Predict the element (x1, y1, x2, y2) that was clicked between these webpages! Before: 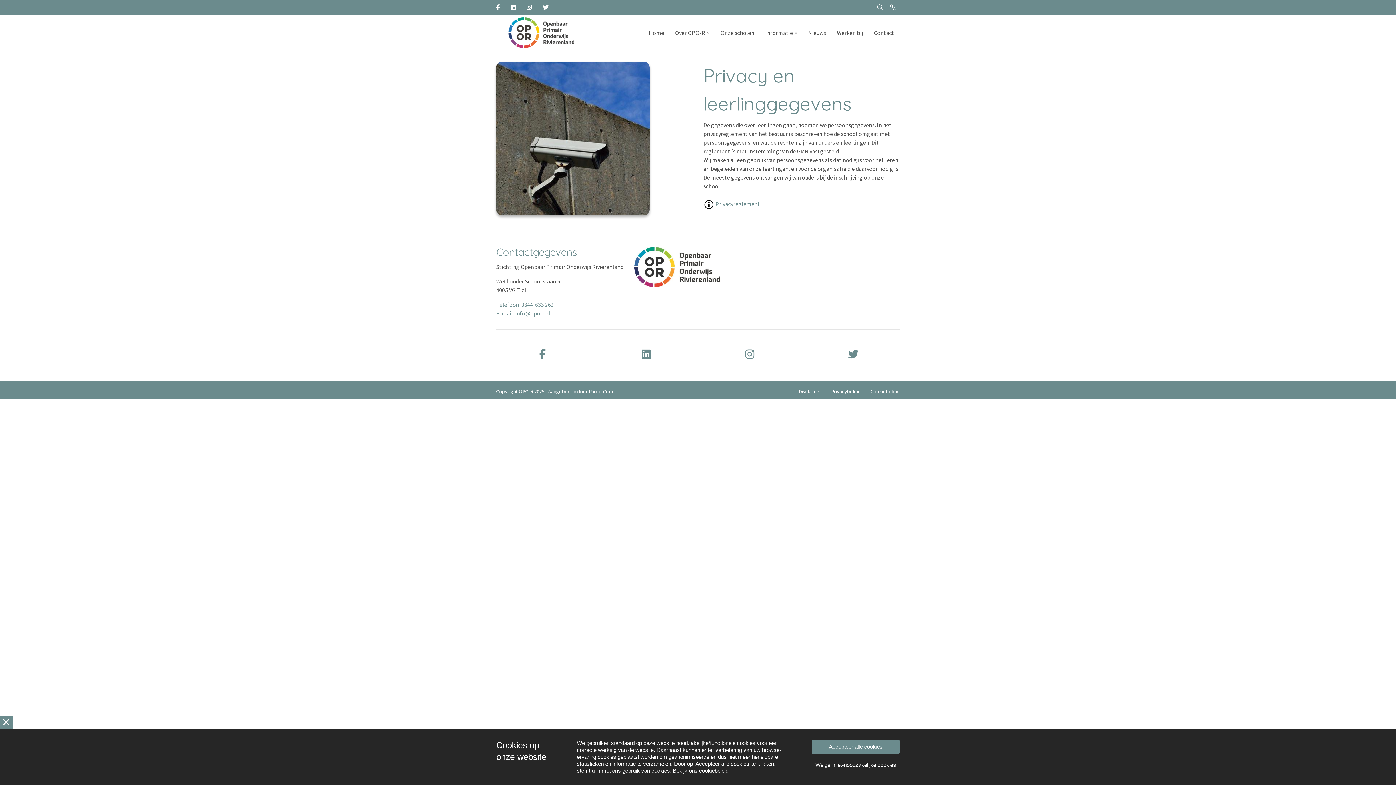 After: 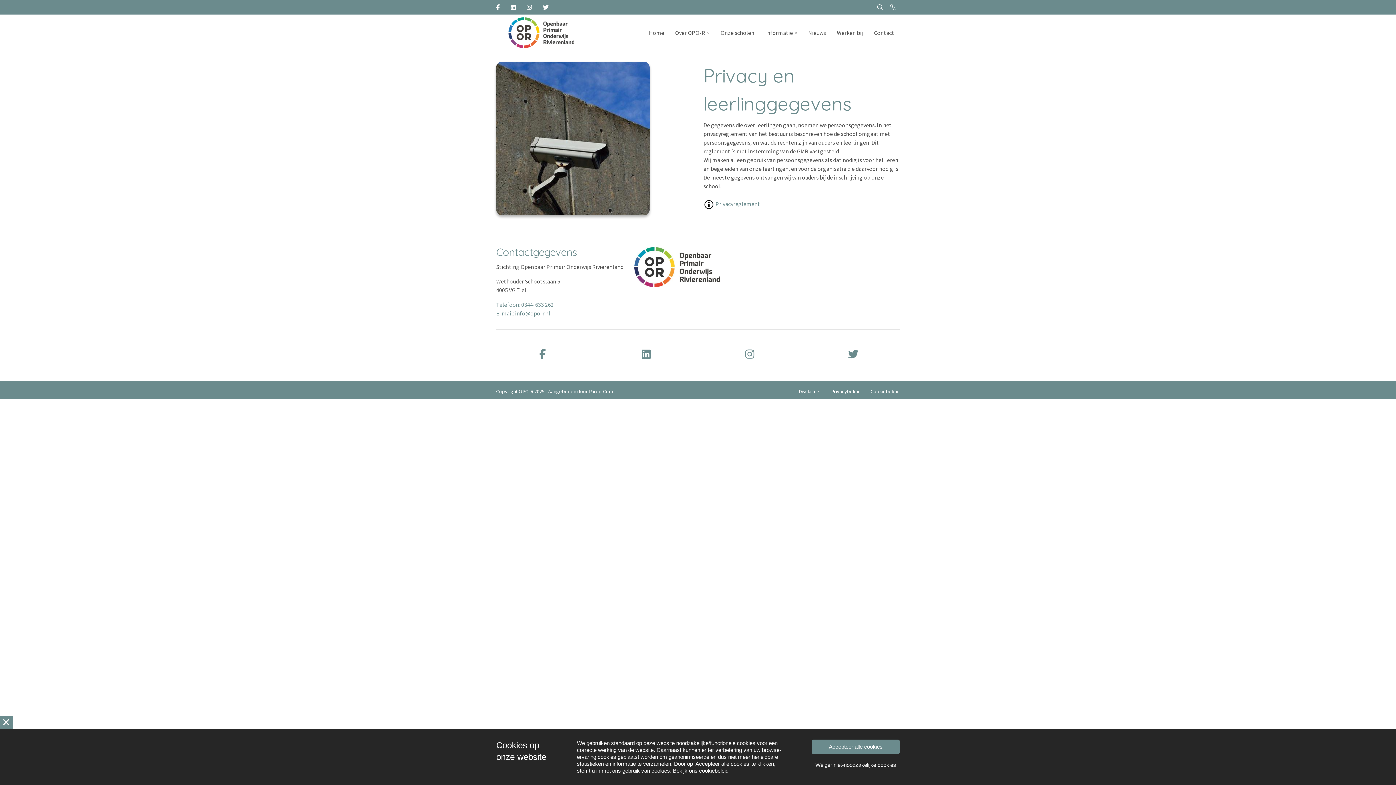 Action: bbox: (703, 346, 796, 361)